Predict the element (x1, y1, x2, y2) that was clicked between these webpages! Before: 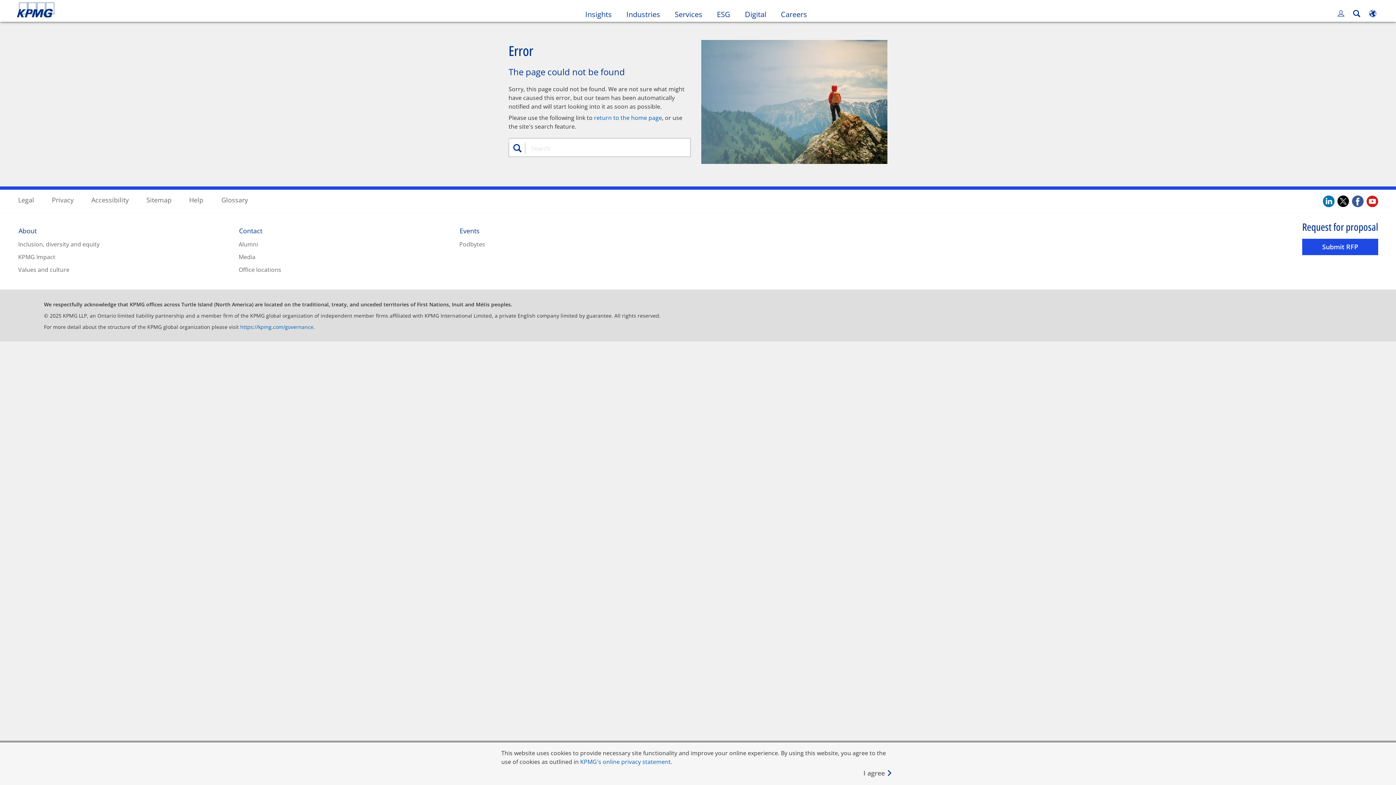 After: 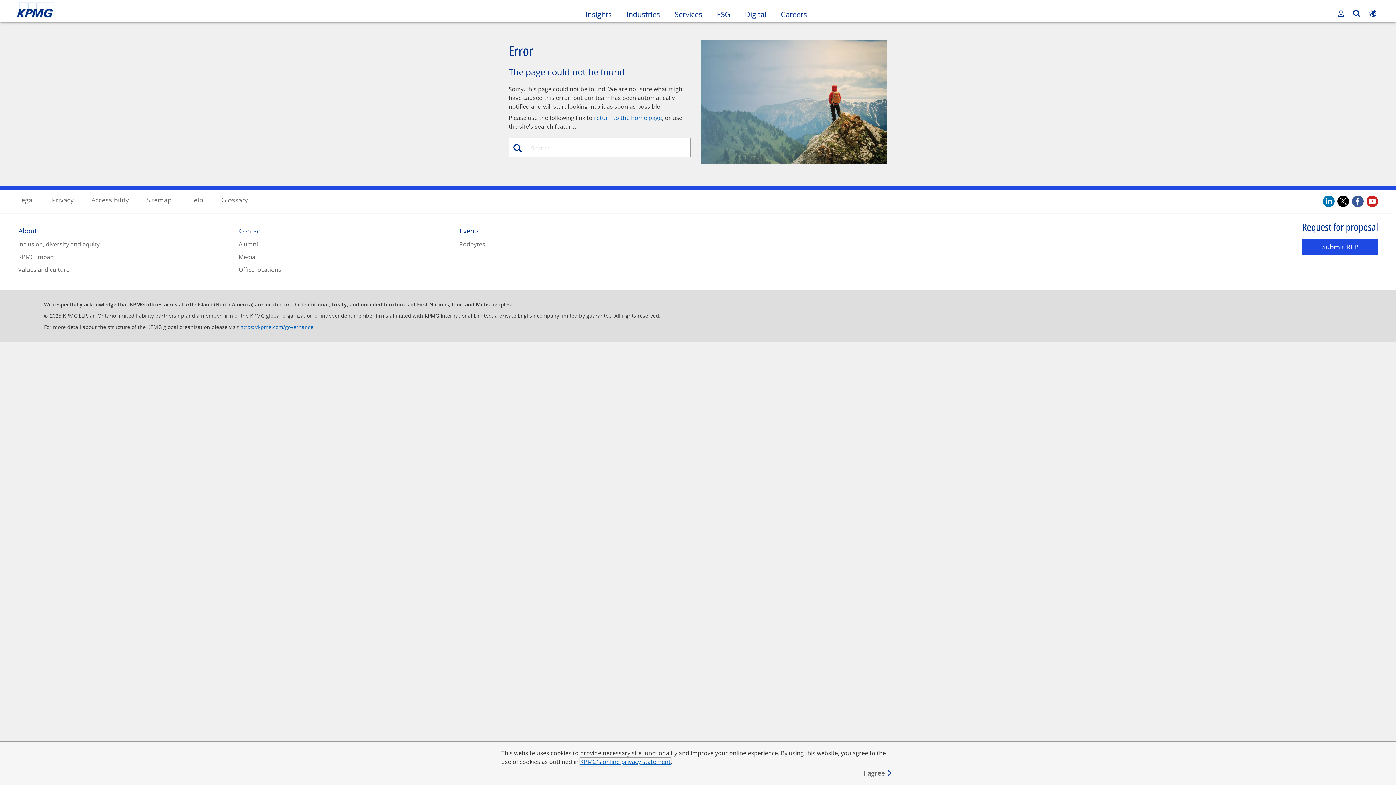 Action: bbox: (580, 758, 670, 766) label: KPMG&apos;s online privacy statement Opens in a new window